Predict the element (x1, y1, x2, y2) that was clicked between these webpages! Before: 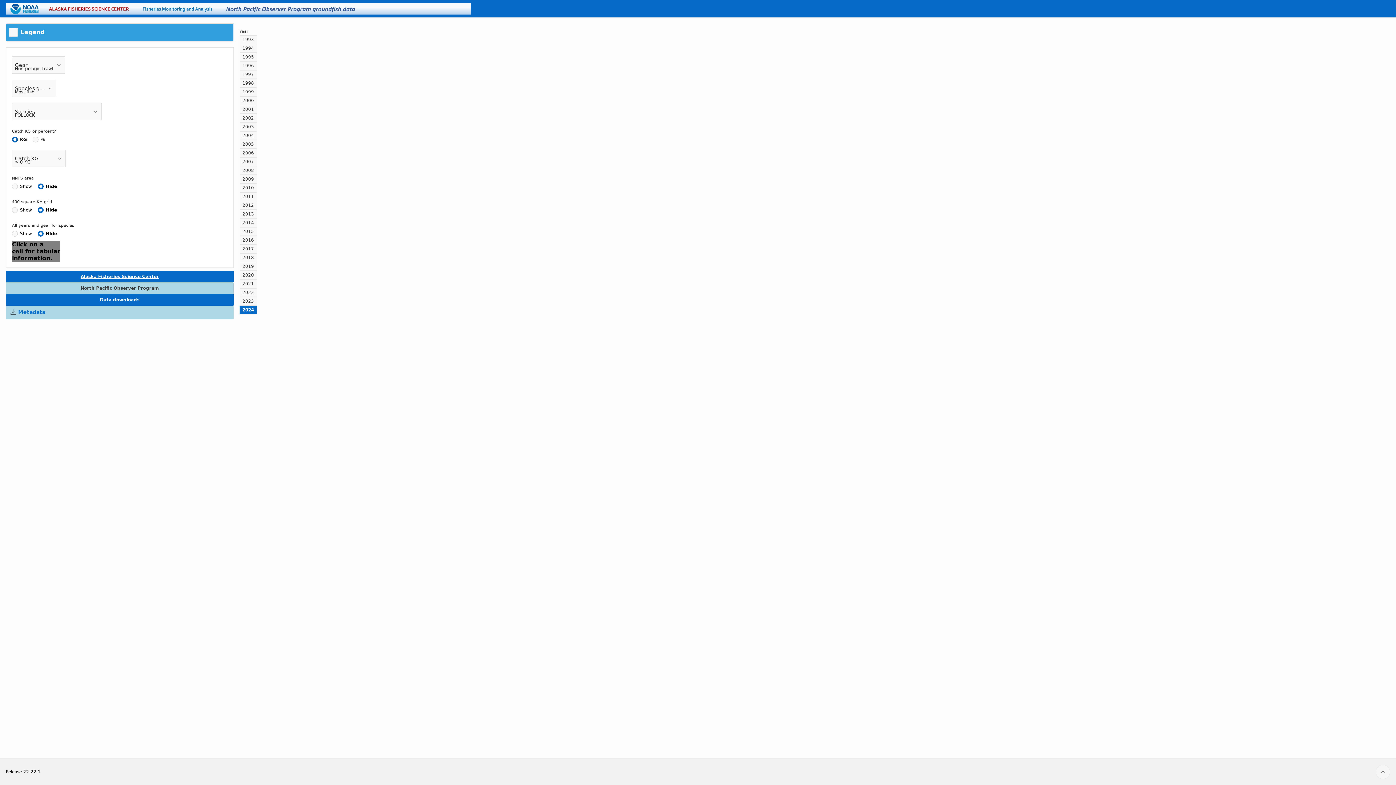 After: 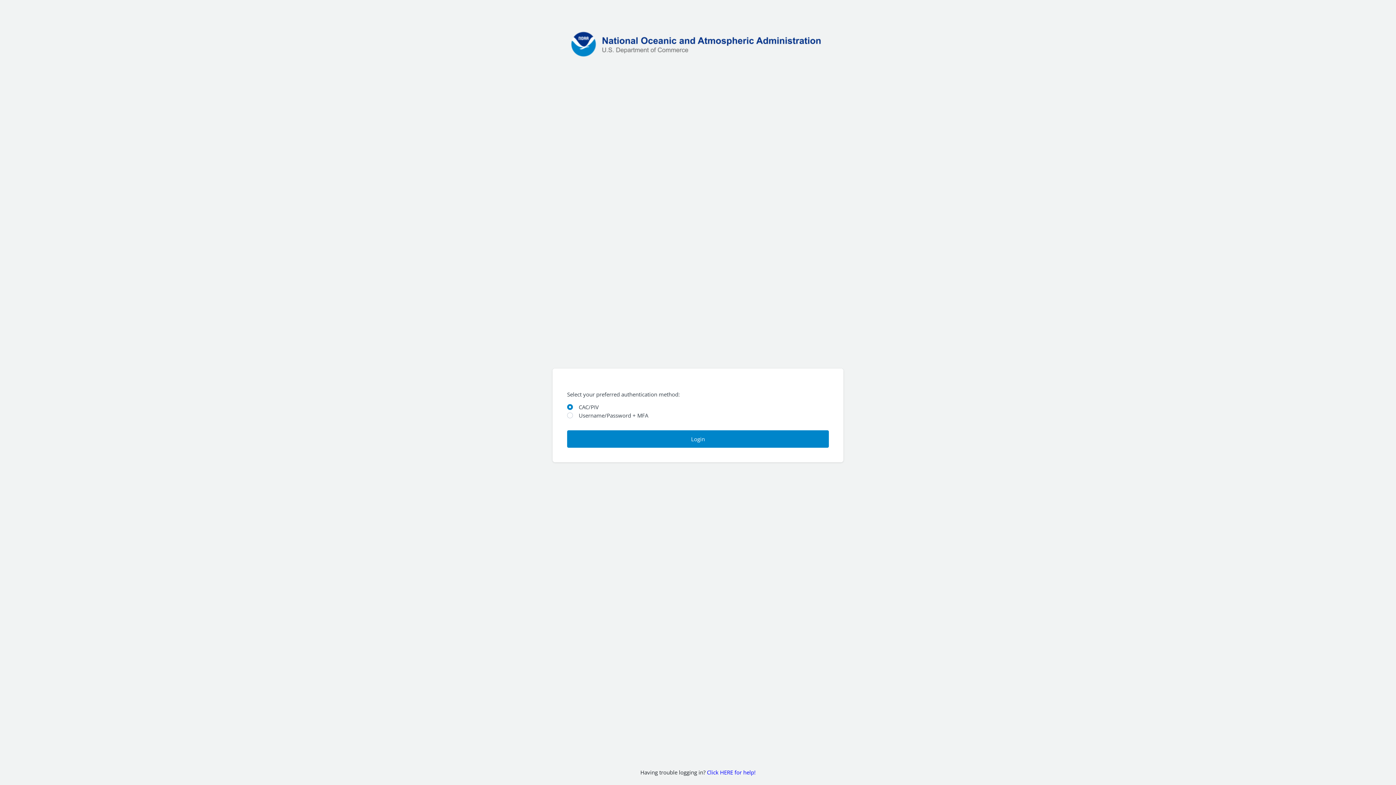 Action: bbox: (1376, 765, 1390, 779)